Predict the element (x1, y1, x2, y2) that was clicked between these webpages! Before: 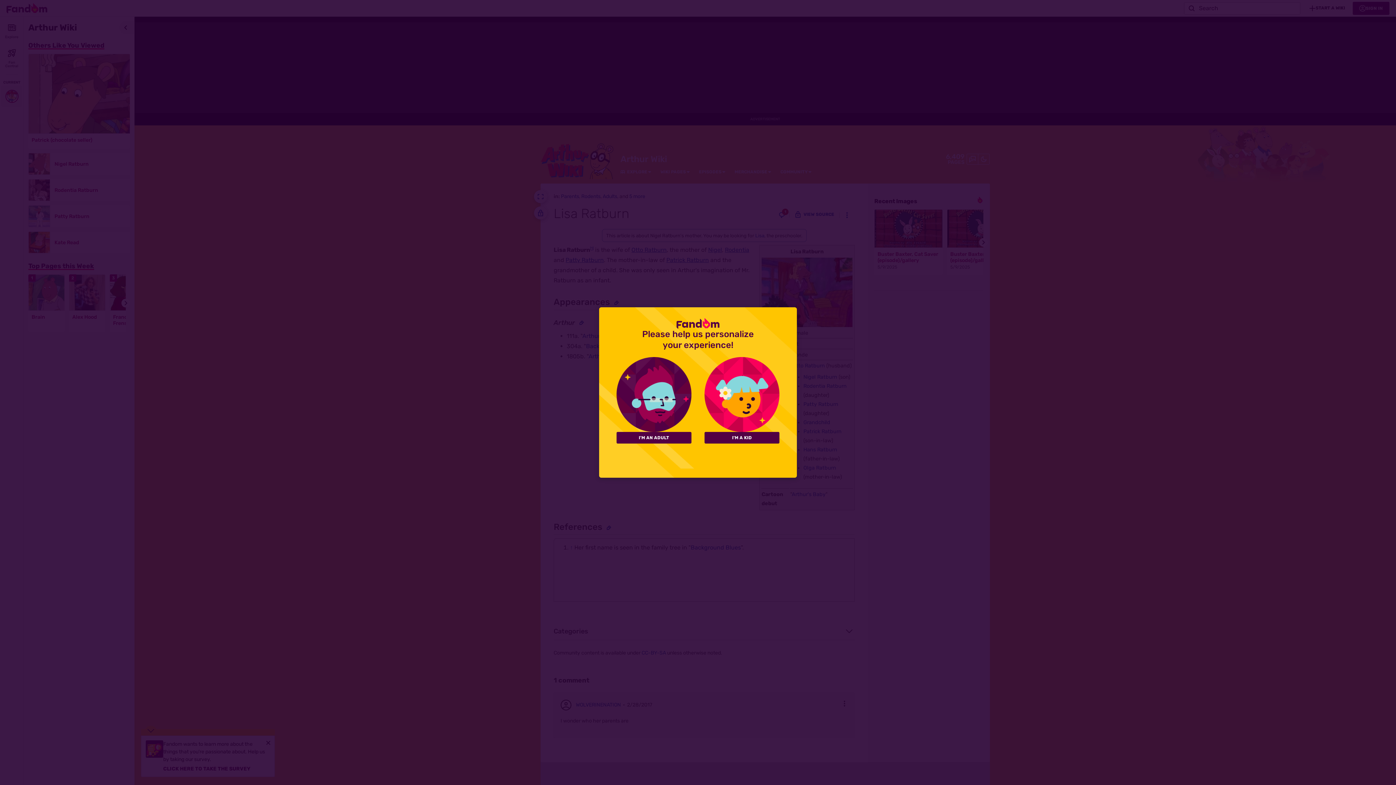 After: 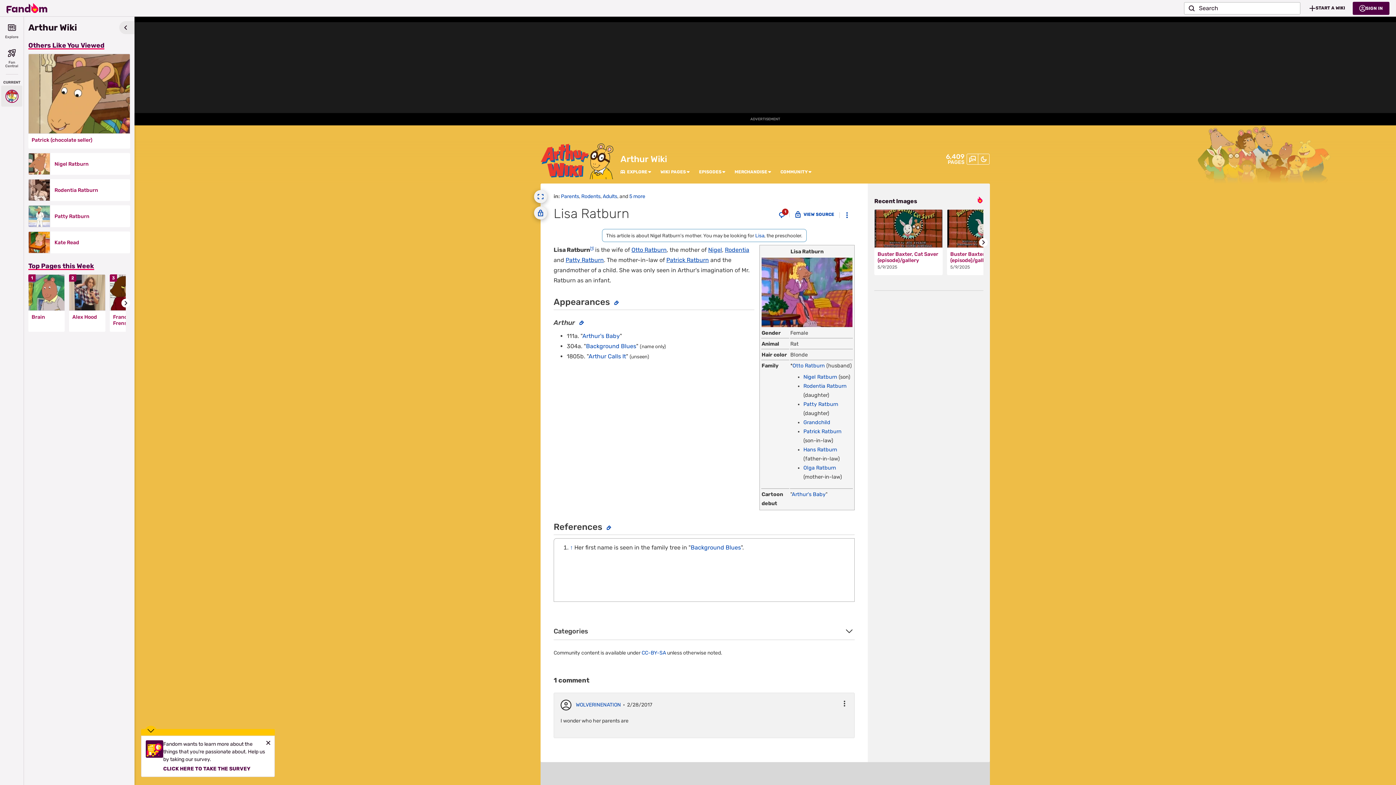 Action: bbox: (704, 432, 779, 443) label: I'M A KID